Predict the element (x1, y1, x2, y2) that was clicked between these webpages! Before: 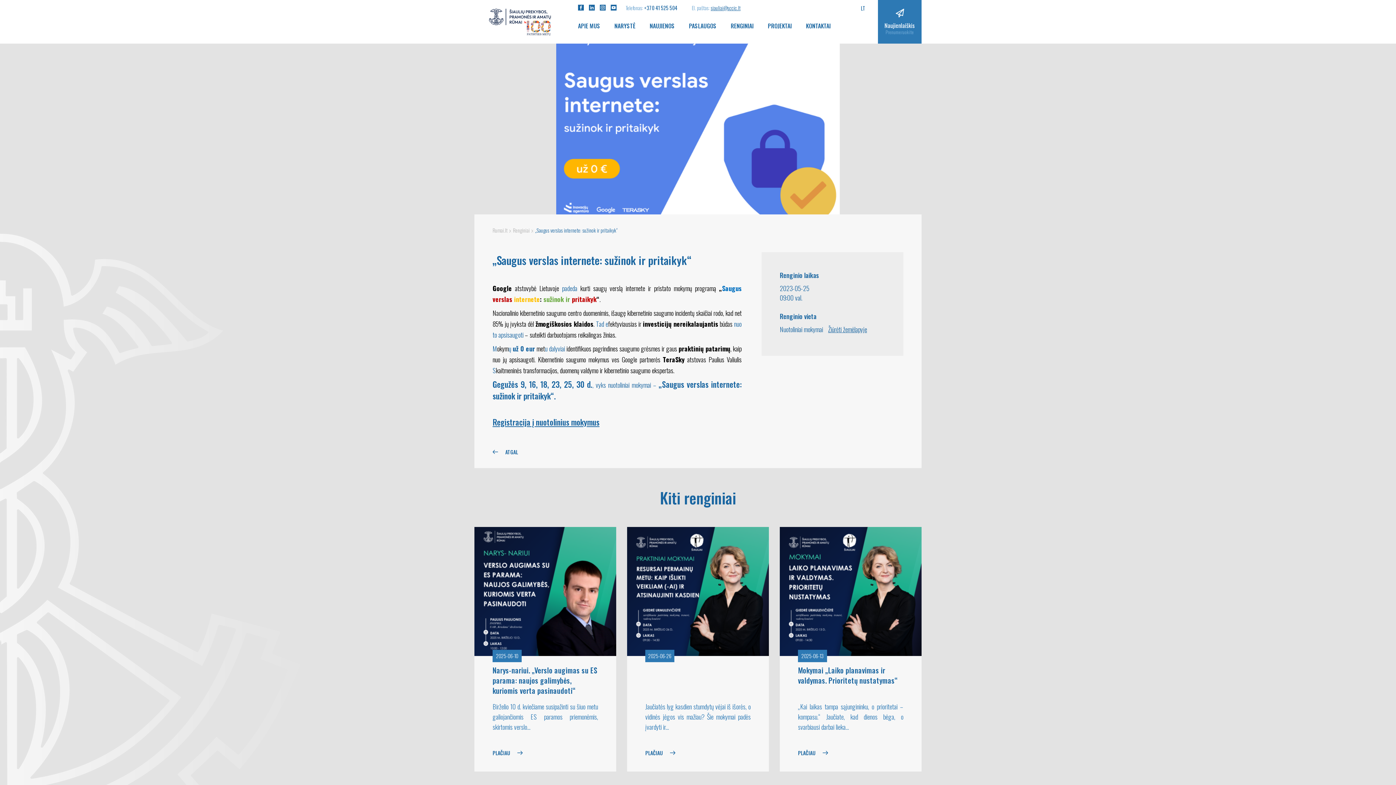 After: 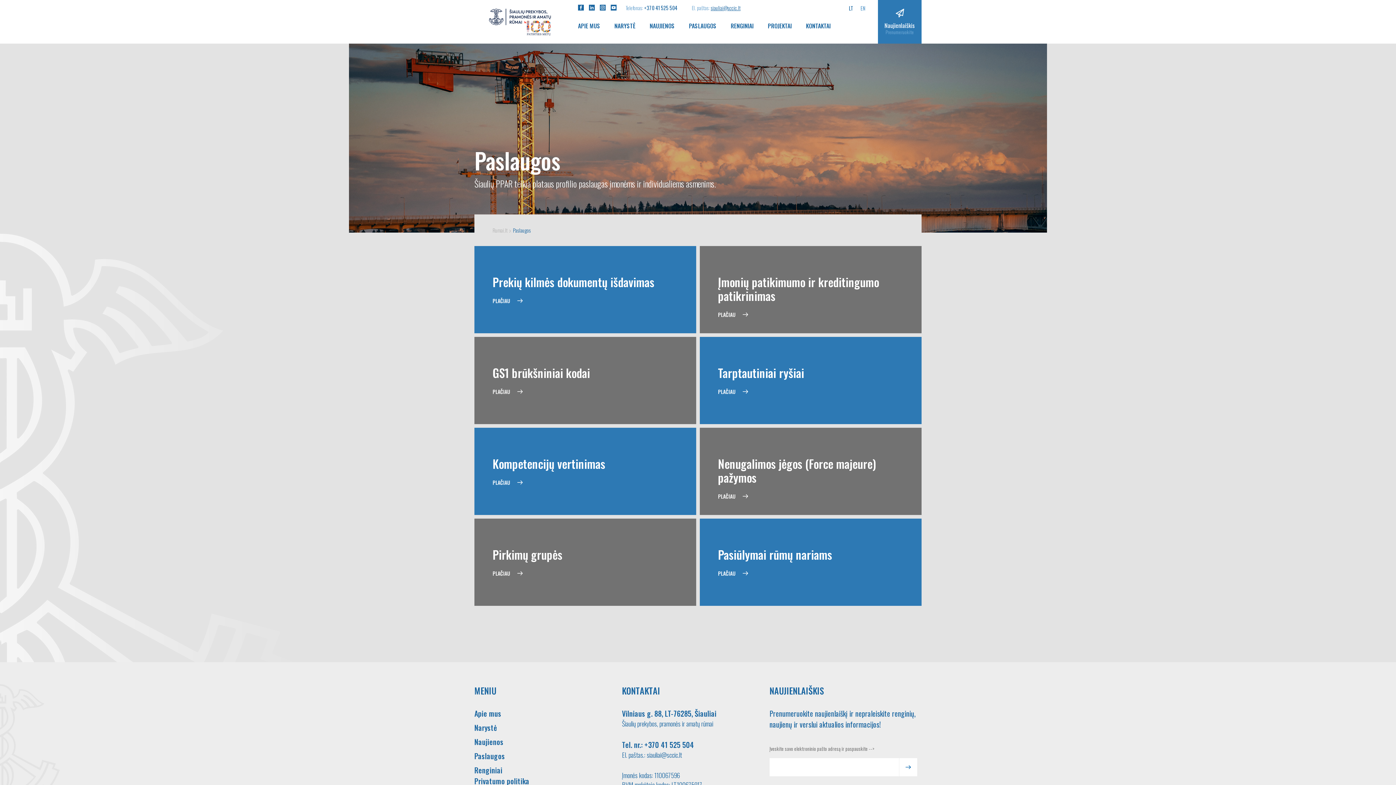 Action: bbox: (689, 21, 716, 44) label: PASLAUGOS